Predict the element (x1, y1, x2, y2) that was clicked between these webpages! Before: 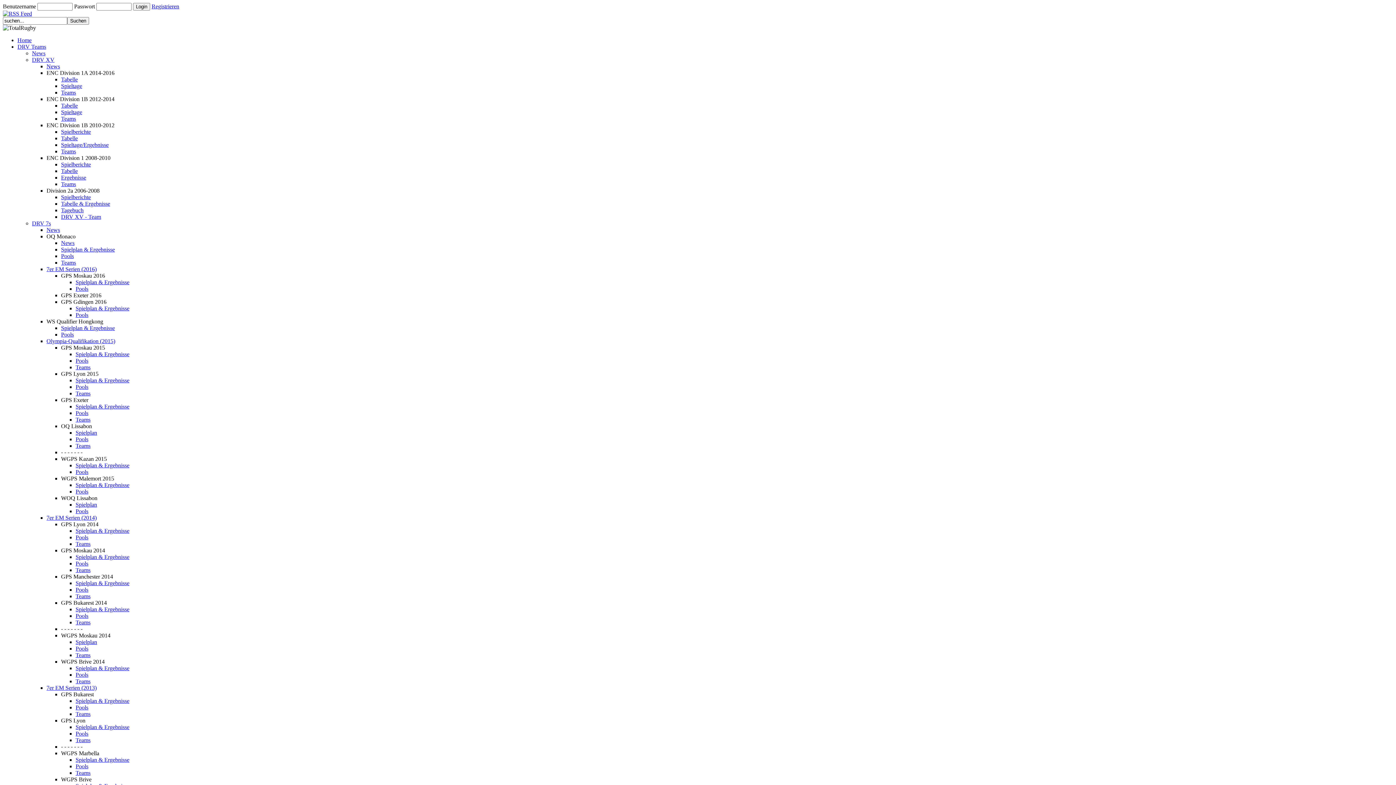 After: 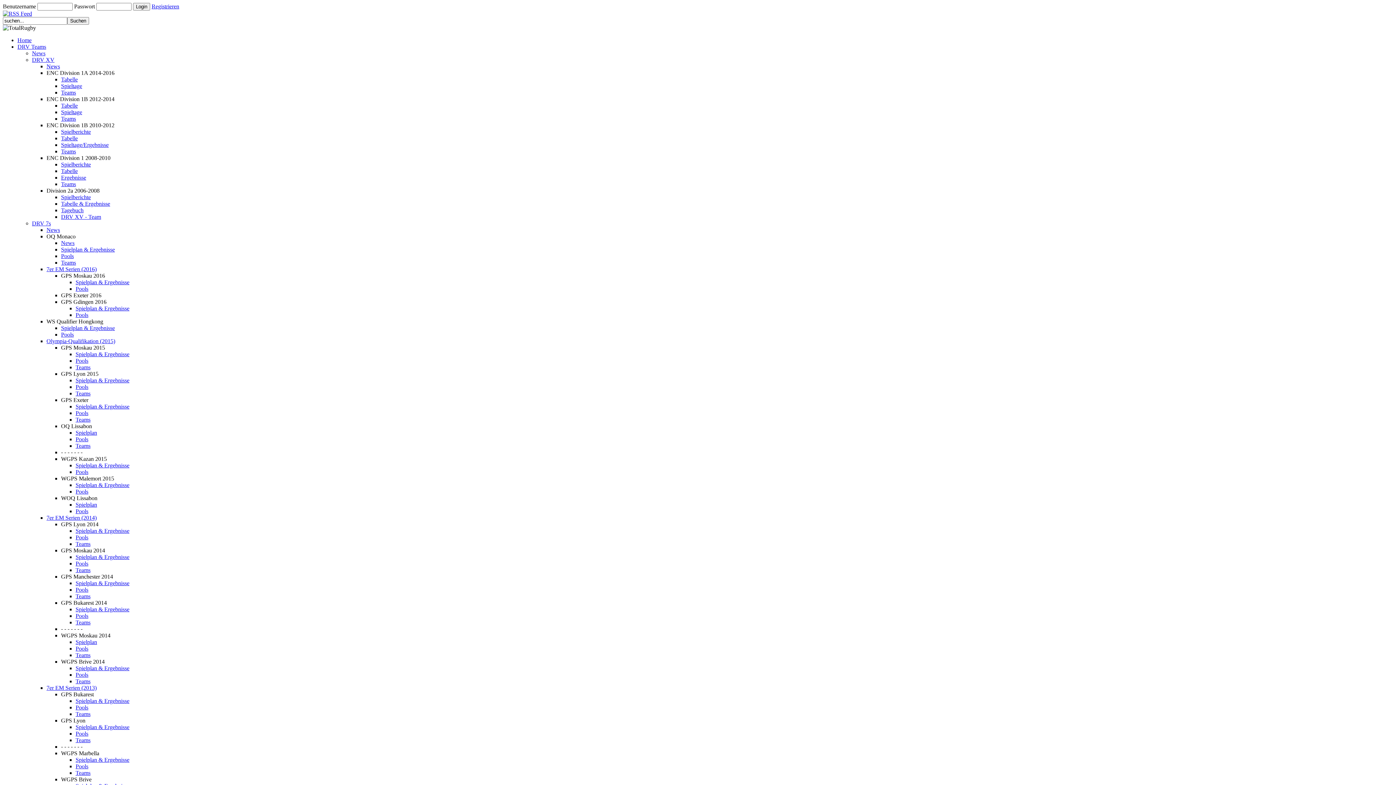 Action: bbox: (75, 285, 88, 292) label: Pools